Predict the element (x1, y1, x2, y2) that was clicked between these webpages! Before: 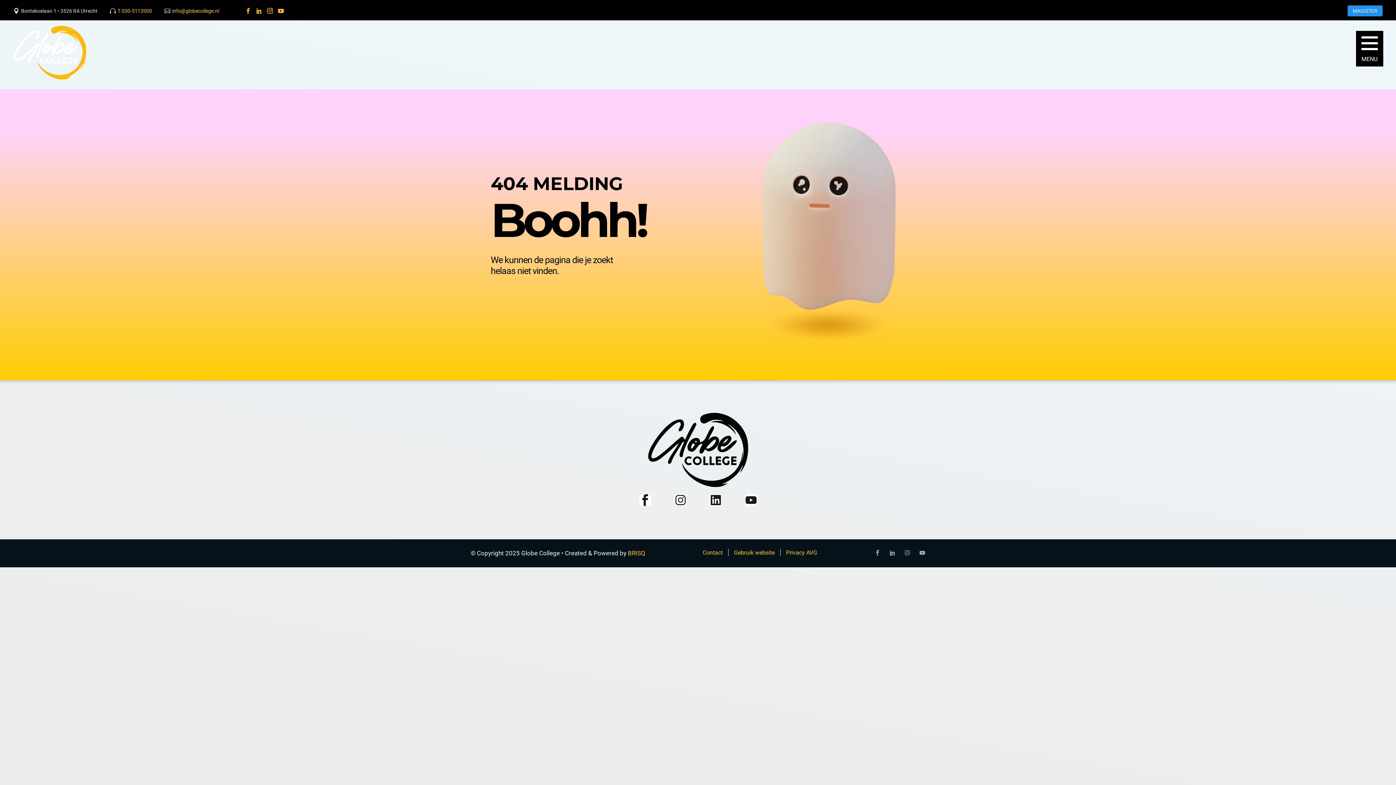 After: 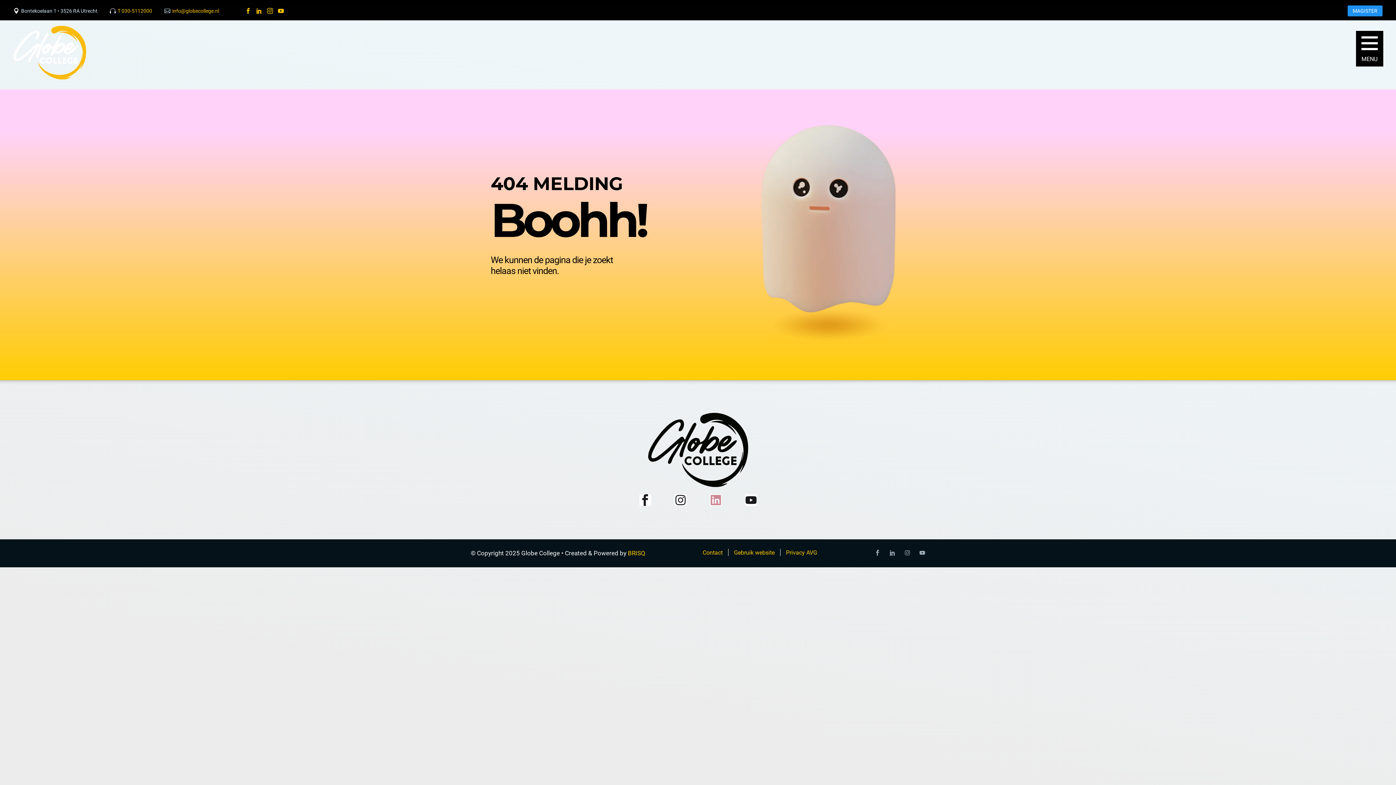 Action: label: Linkedin bbox: (710, 494, 721, 506)